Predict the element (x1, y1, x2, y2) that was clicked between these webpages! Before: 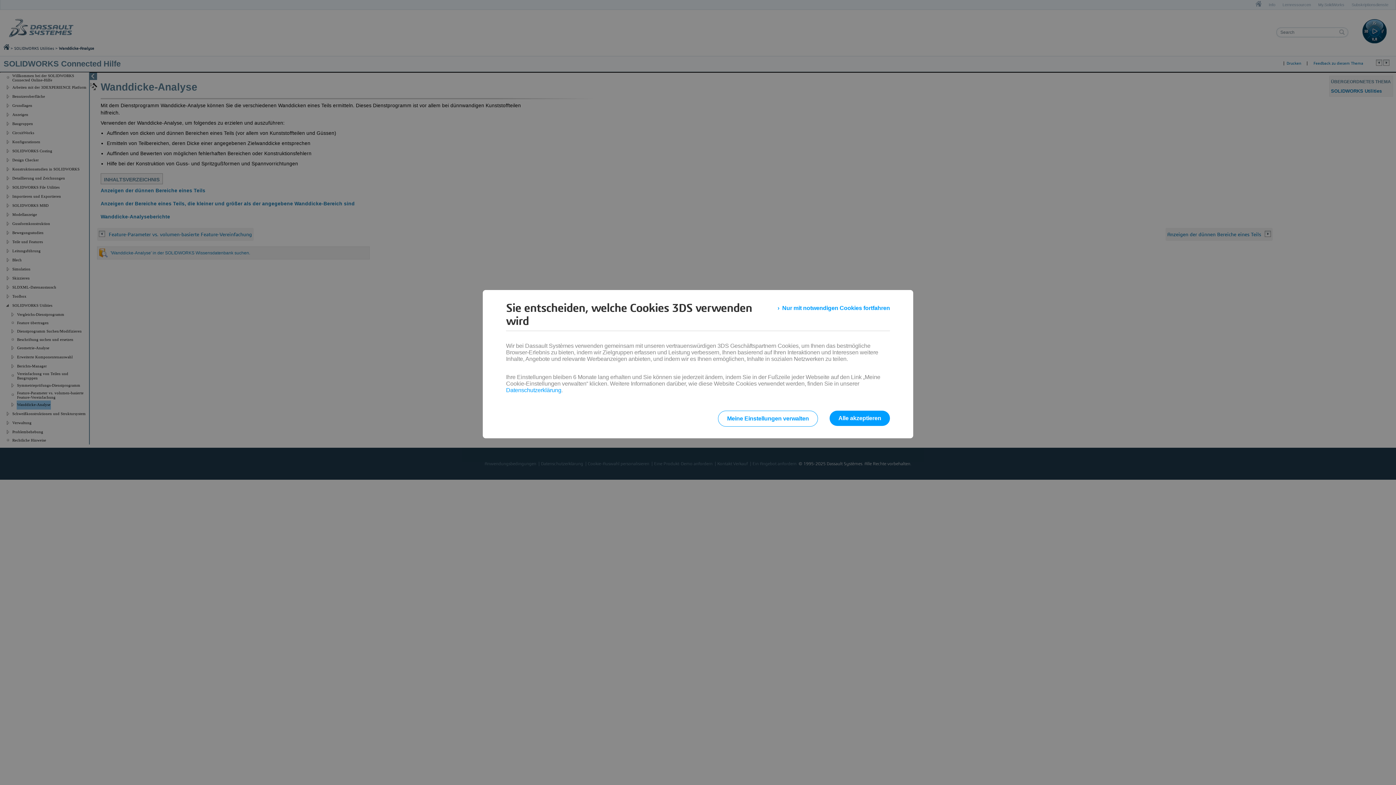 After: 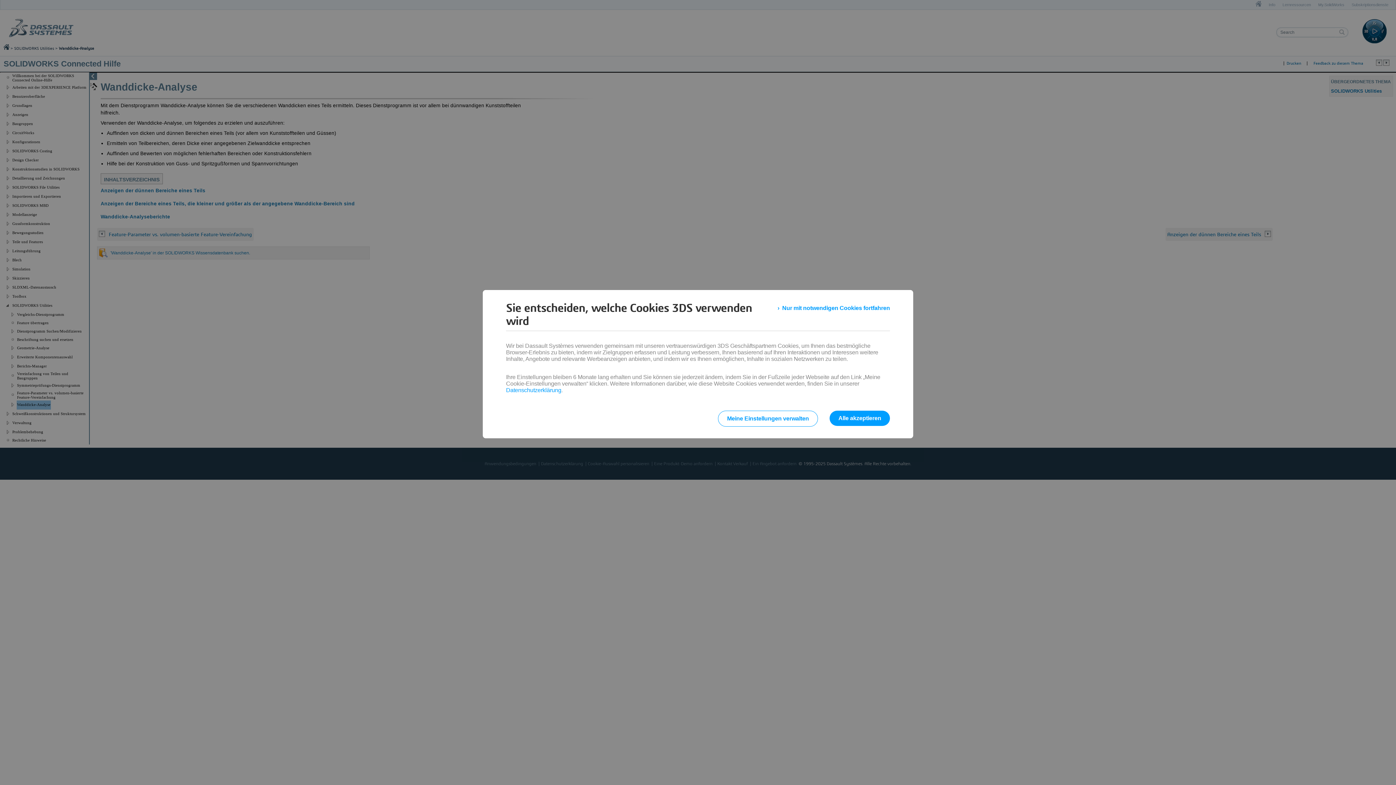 Action: bbox: (506, 387, 561, 393) label: Datenschutzerklärung